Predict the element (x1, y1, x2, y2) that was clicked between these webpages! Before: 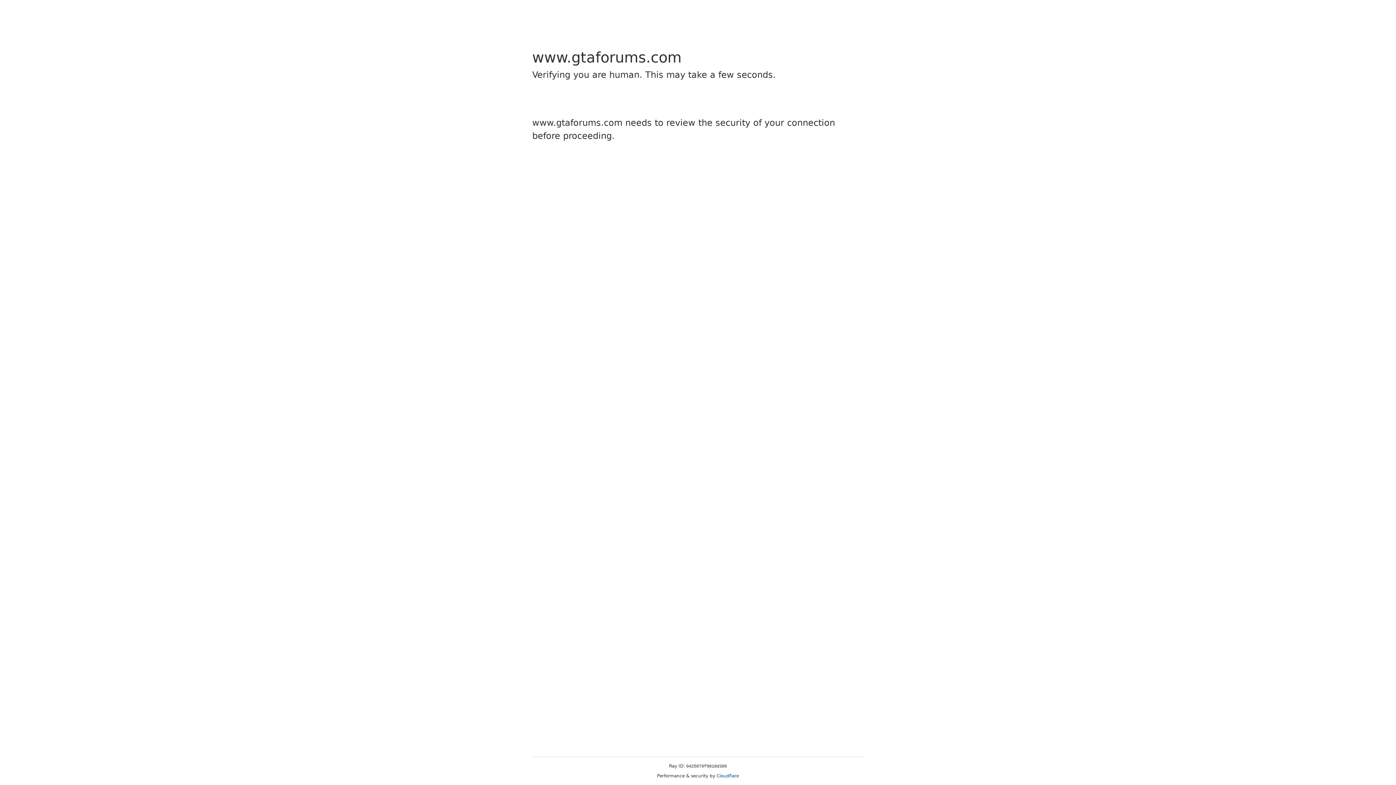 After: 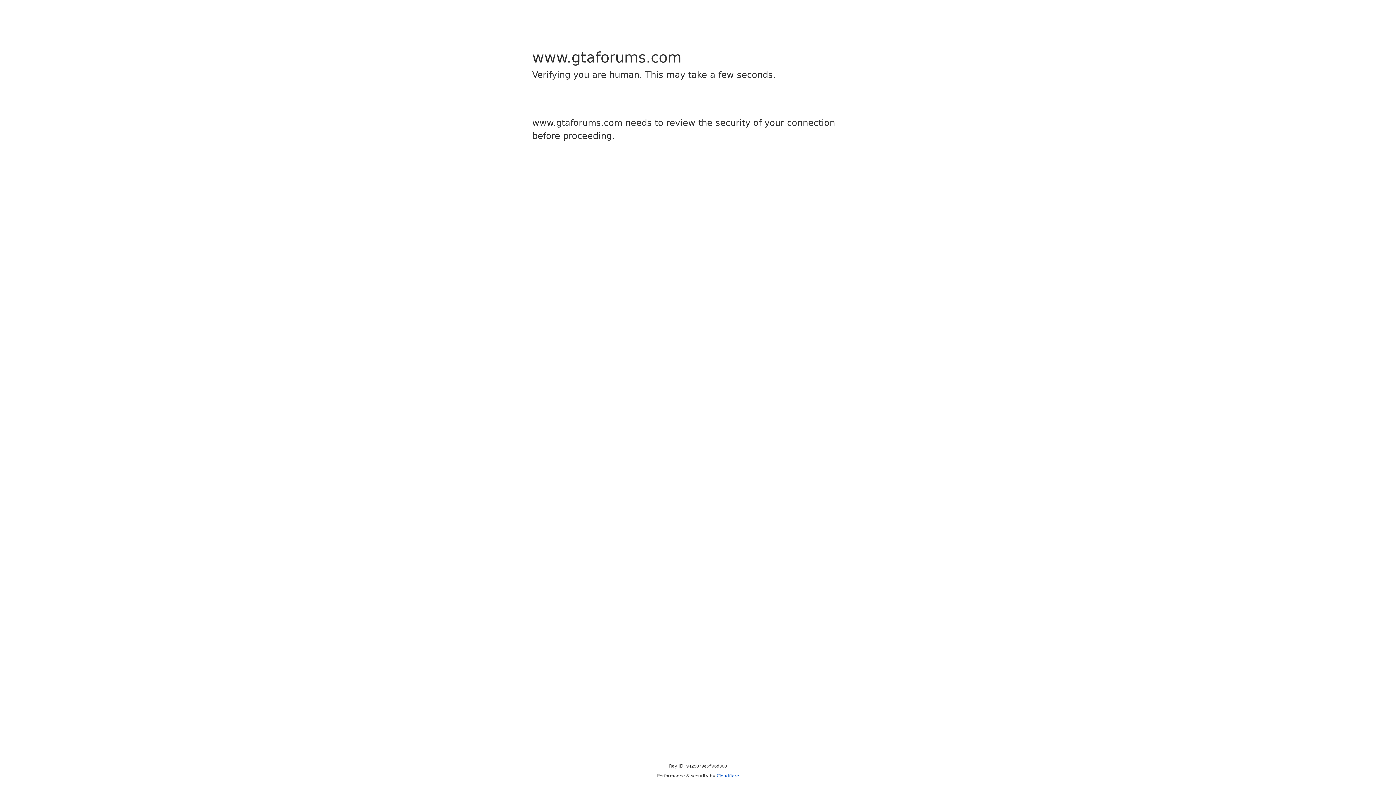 Action: bbox: (716, 773, 739, 778) label: Cloudflare